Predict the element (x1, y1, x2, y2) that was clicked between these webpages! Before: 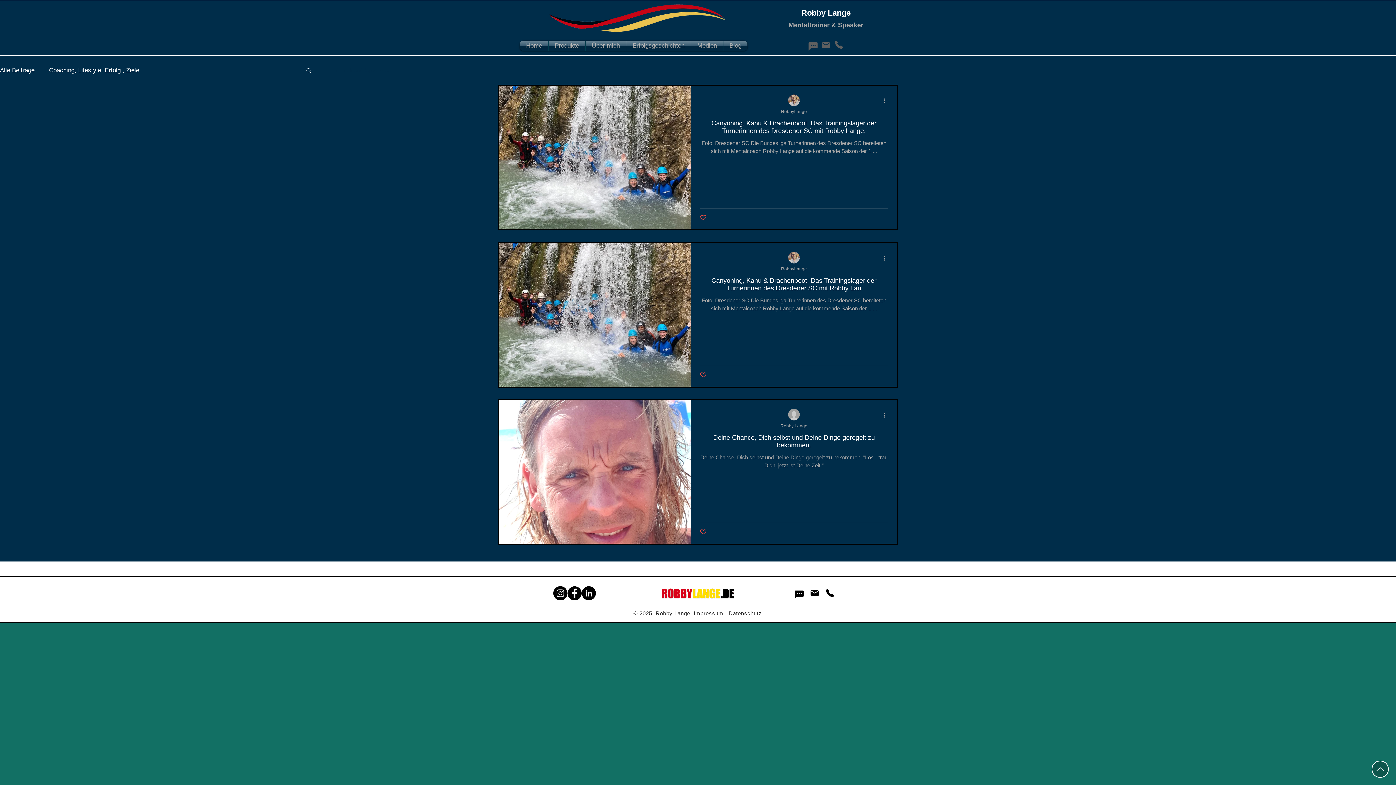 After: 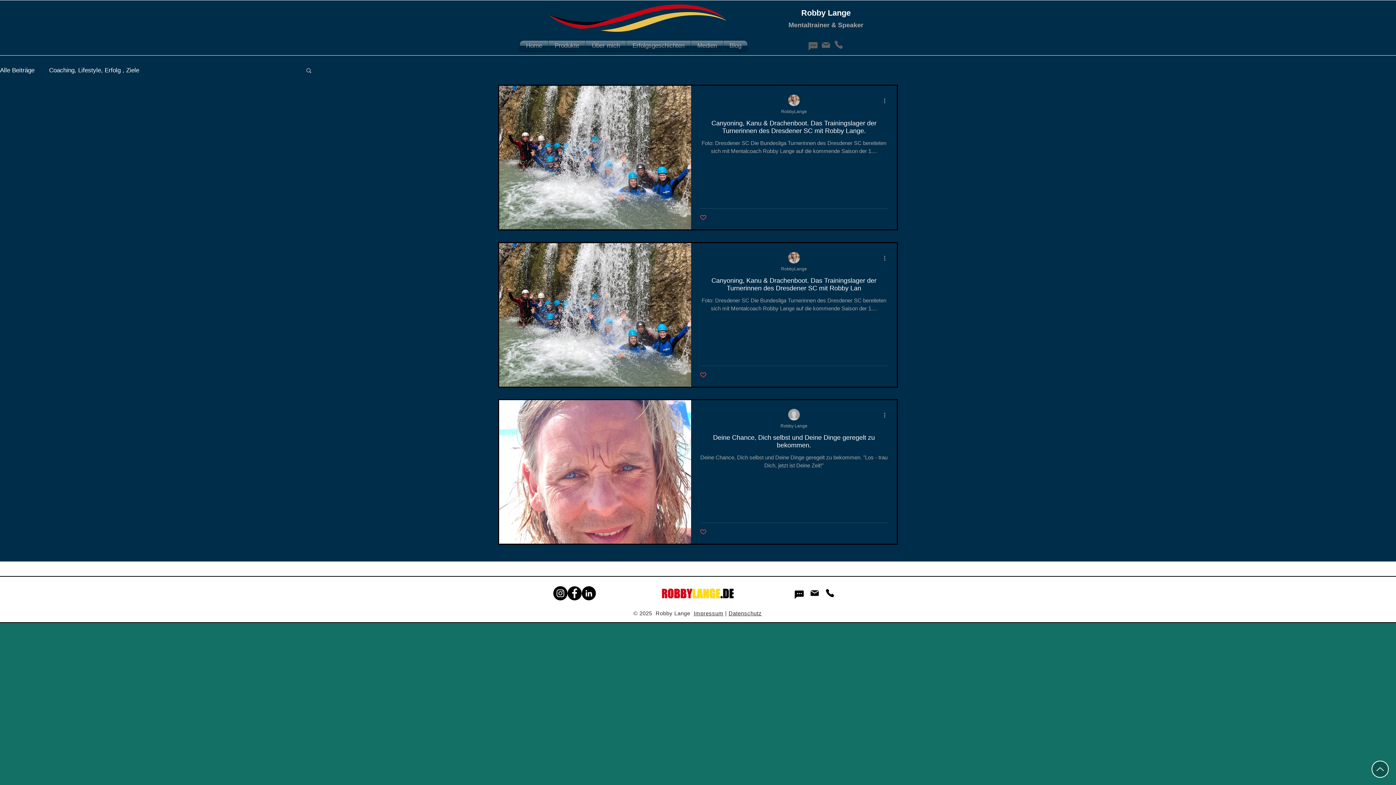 Action: label: Like post bbox: (700, 214, 706, 220)